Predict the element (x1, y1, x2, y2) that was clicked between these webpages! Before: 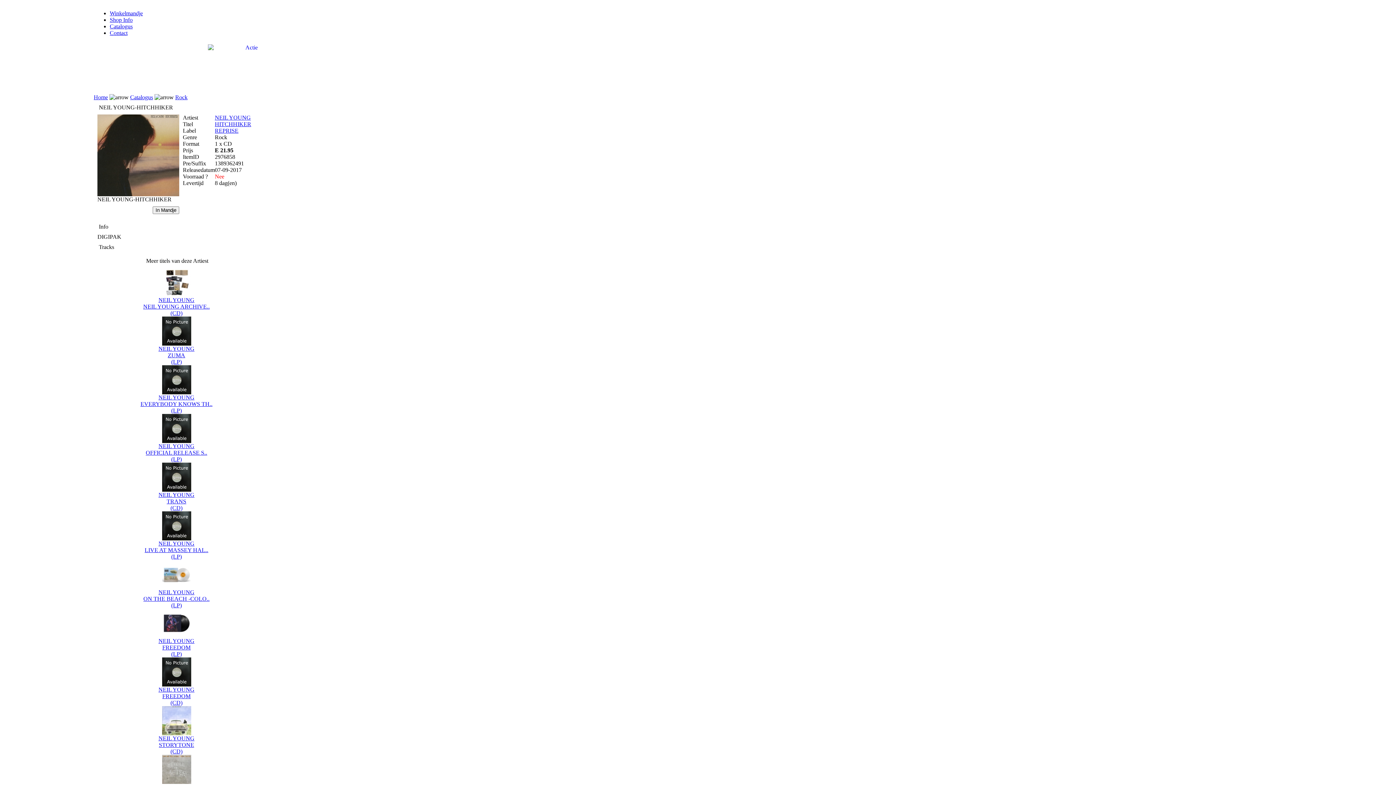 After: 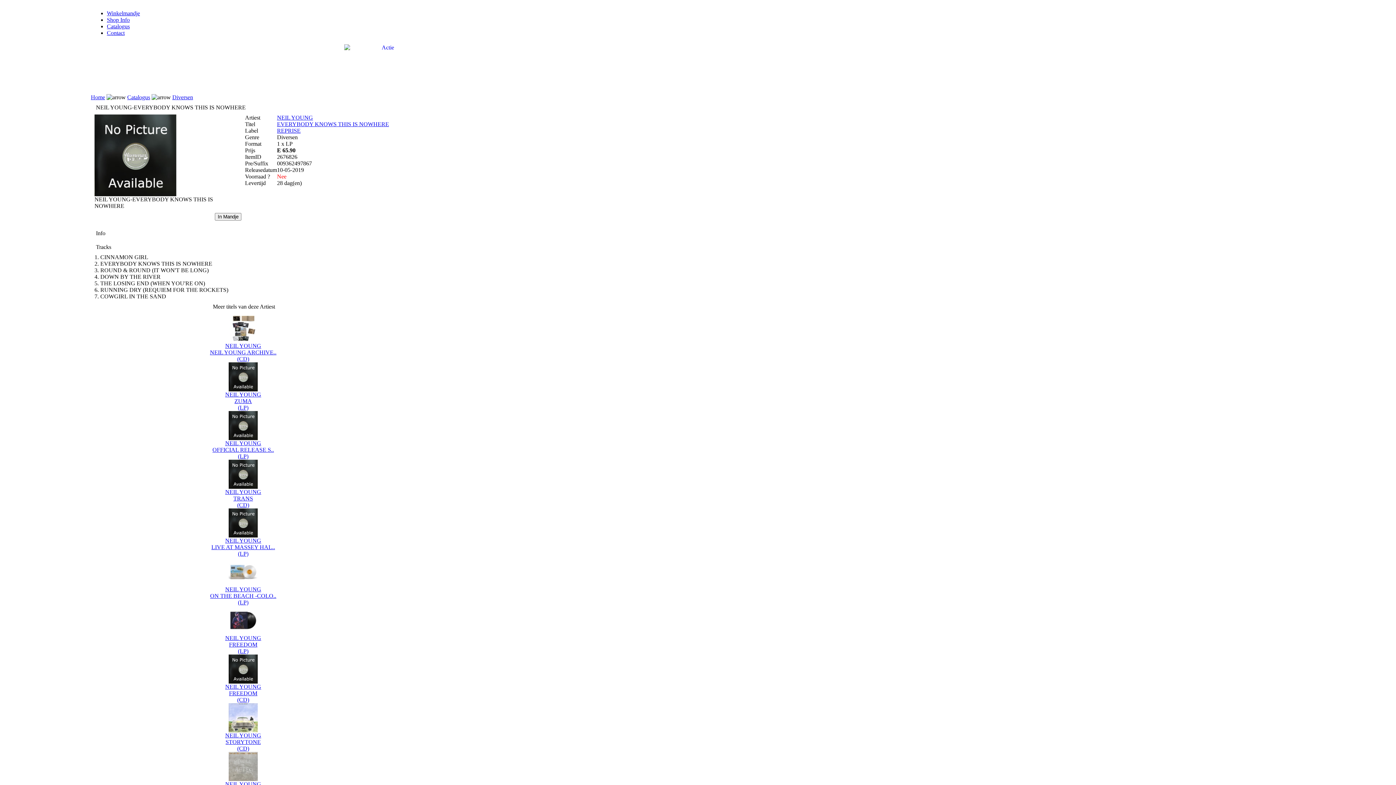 Action: label: 
NEIL YOUNG
EVERYBODY KNOWS TH..
(LP) bbox: (140, 389, 212, 413)